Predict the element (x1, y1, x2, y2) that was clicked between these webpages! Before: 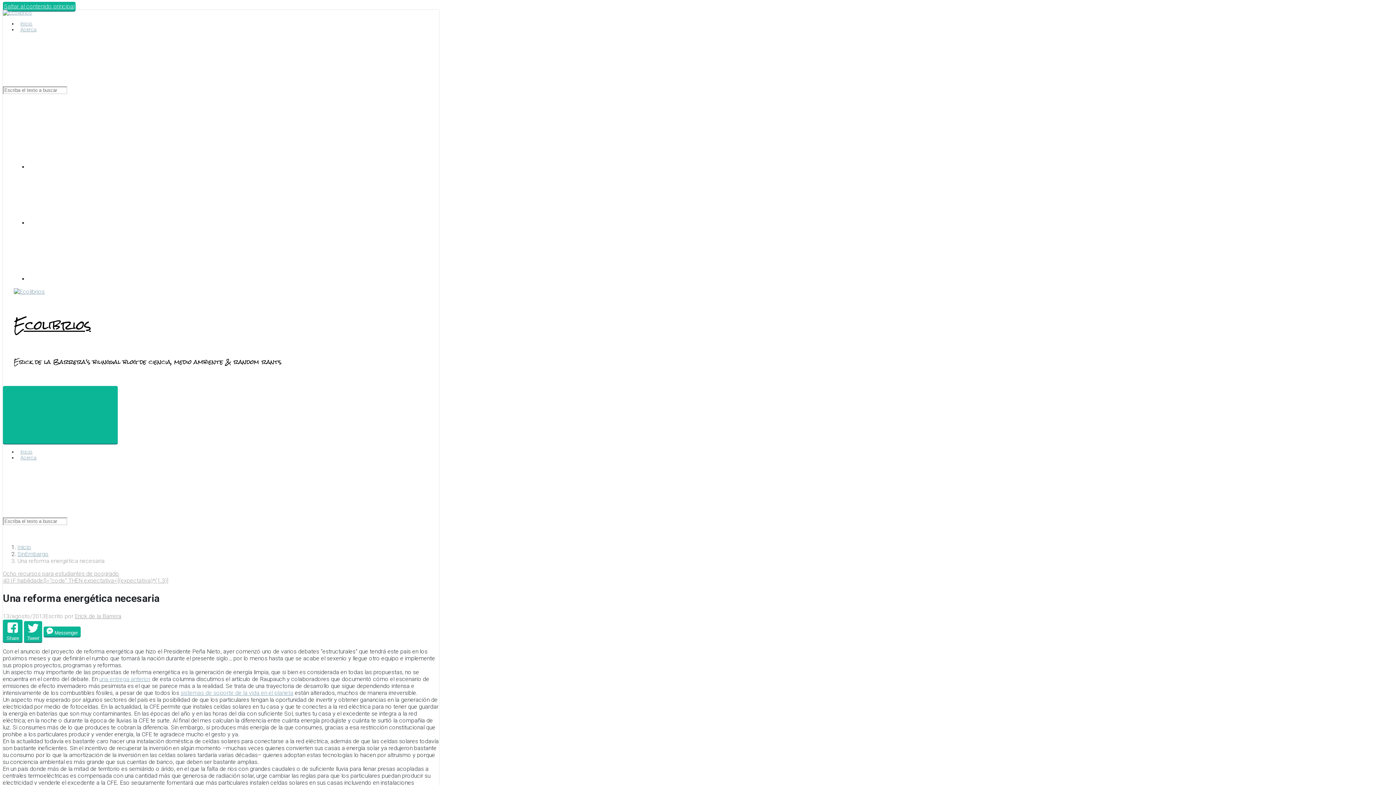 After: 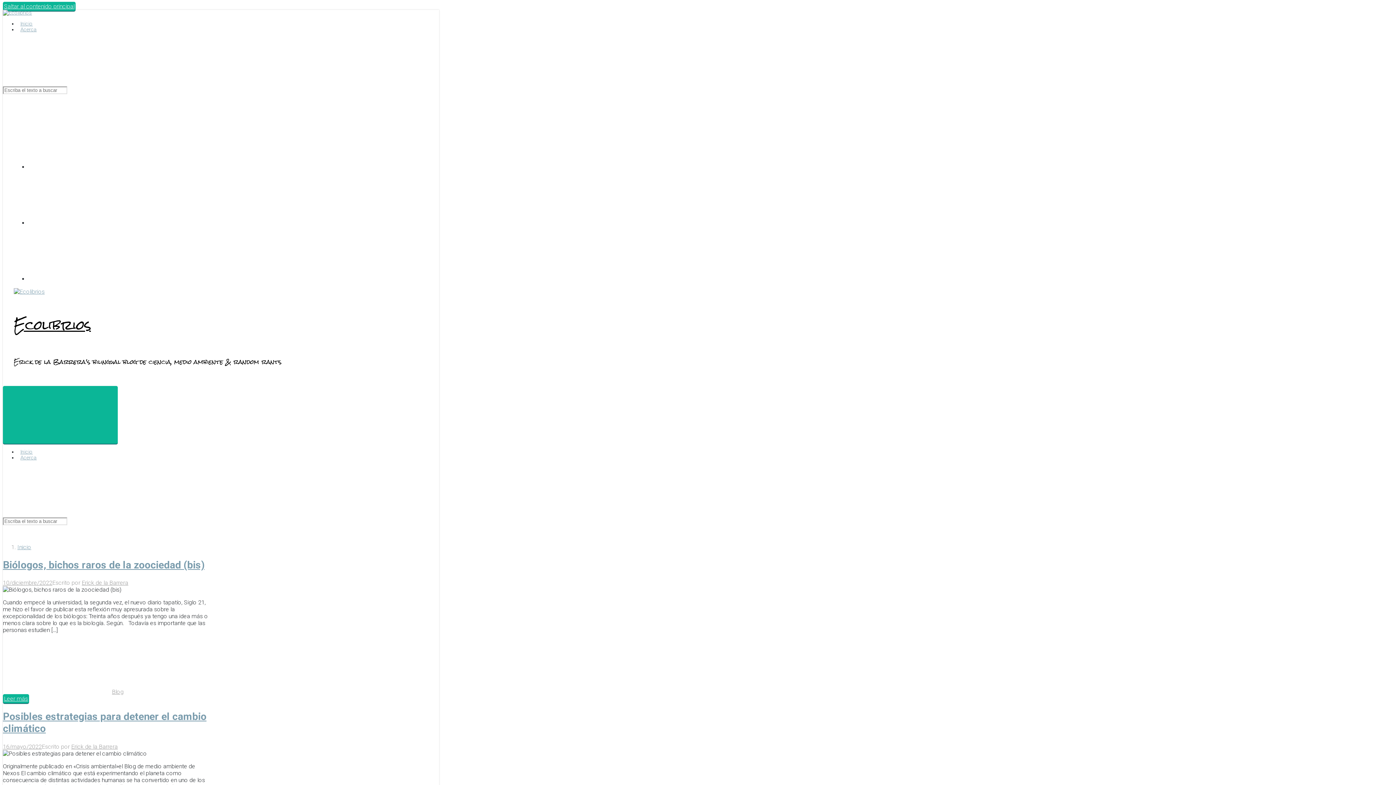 Action: bbox: (74, 613, 121, 620) label: Erick de la Barrera